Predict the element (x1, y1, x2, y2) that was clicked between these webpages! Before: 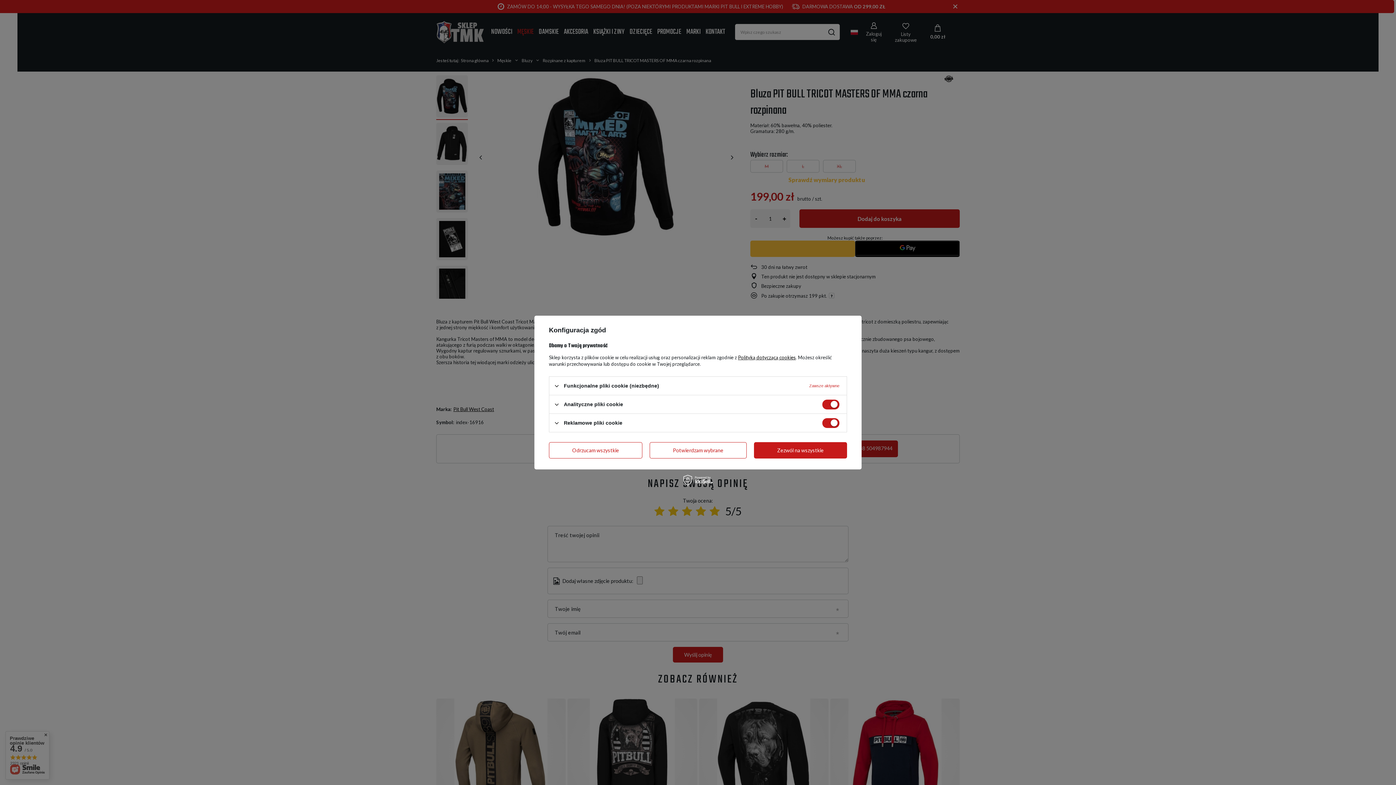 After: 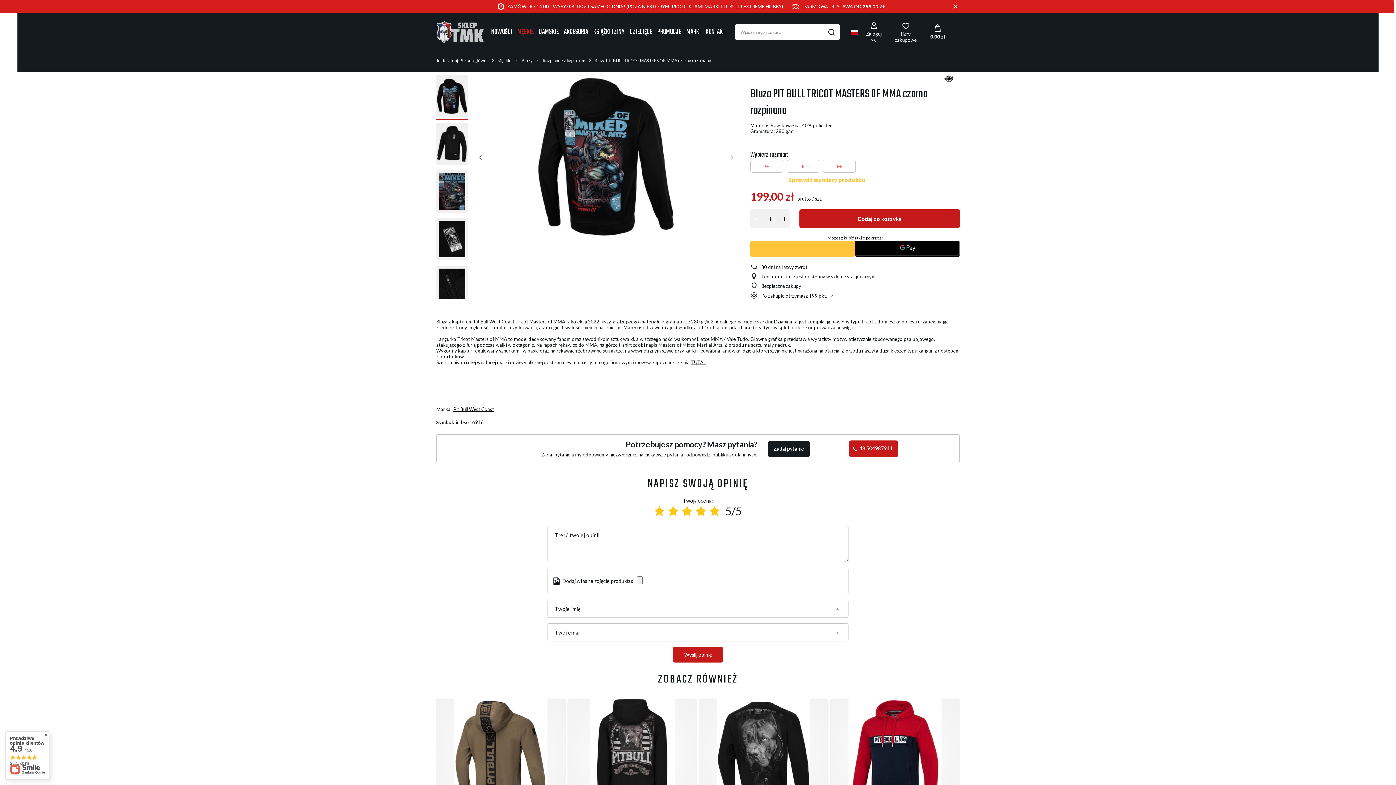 Action: bbox: (754, 442, 847, 458) label: Zezwól na wszystkie